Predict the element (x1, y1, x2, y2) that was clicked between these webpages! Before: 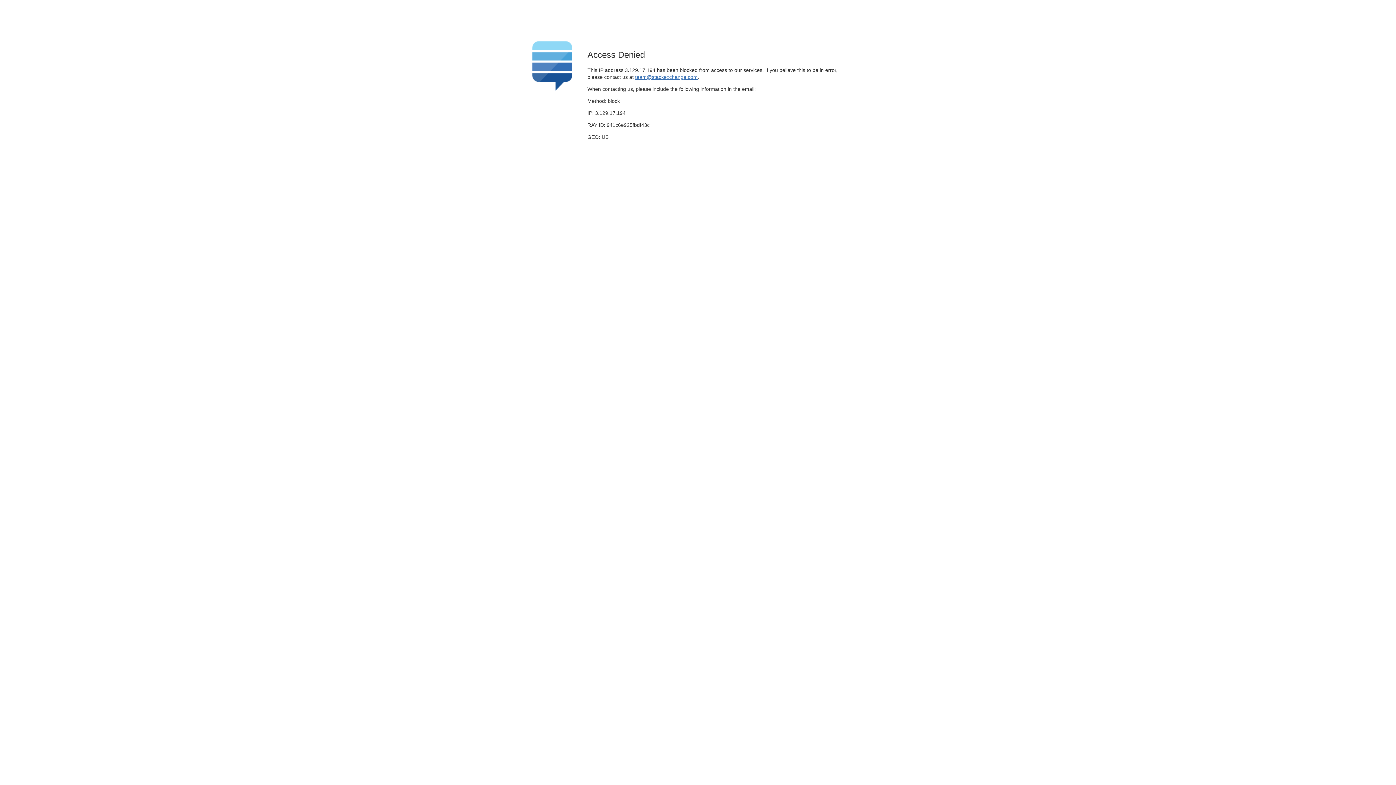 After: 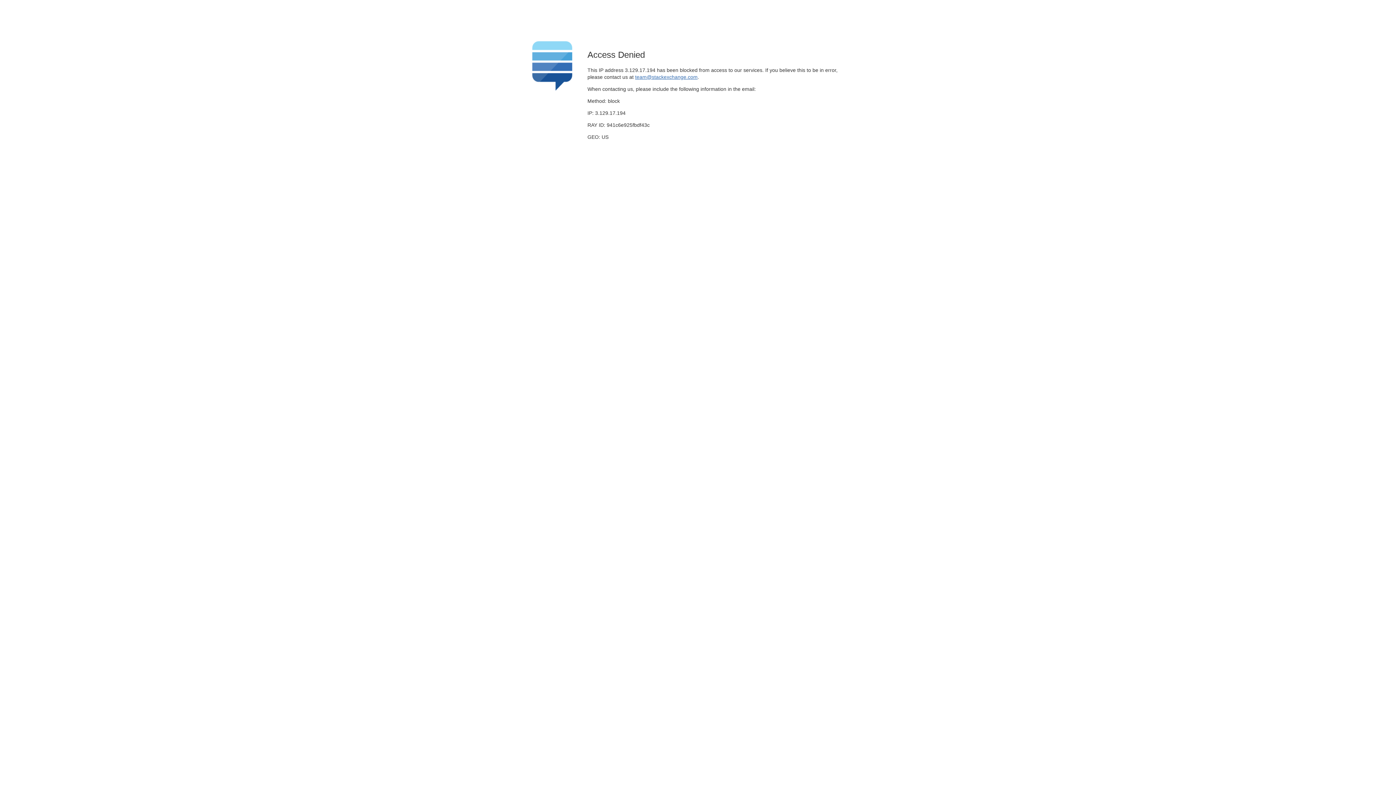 Action: bbox: (635, 74, 697, 79) label: team@stackexchange.com